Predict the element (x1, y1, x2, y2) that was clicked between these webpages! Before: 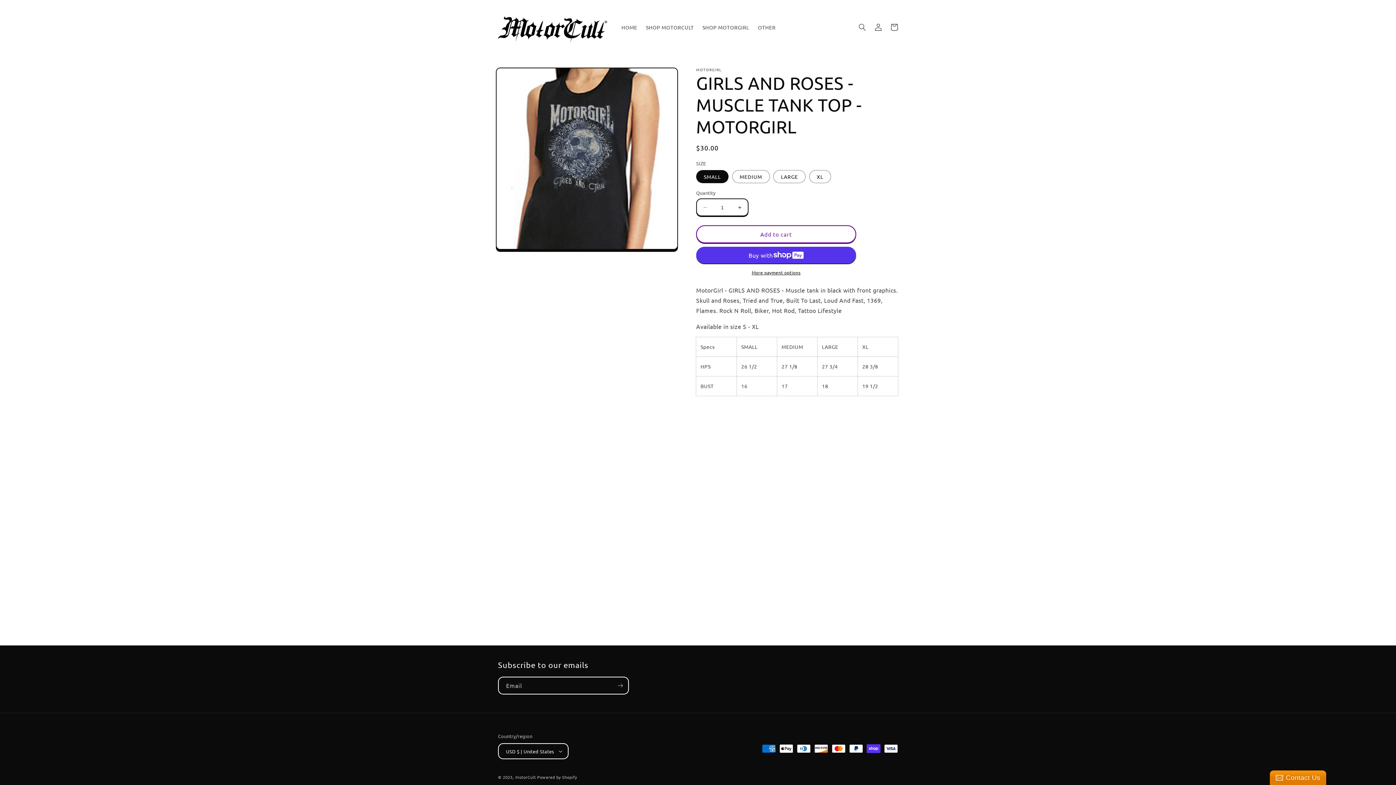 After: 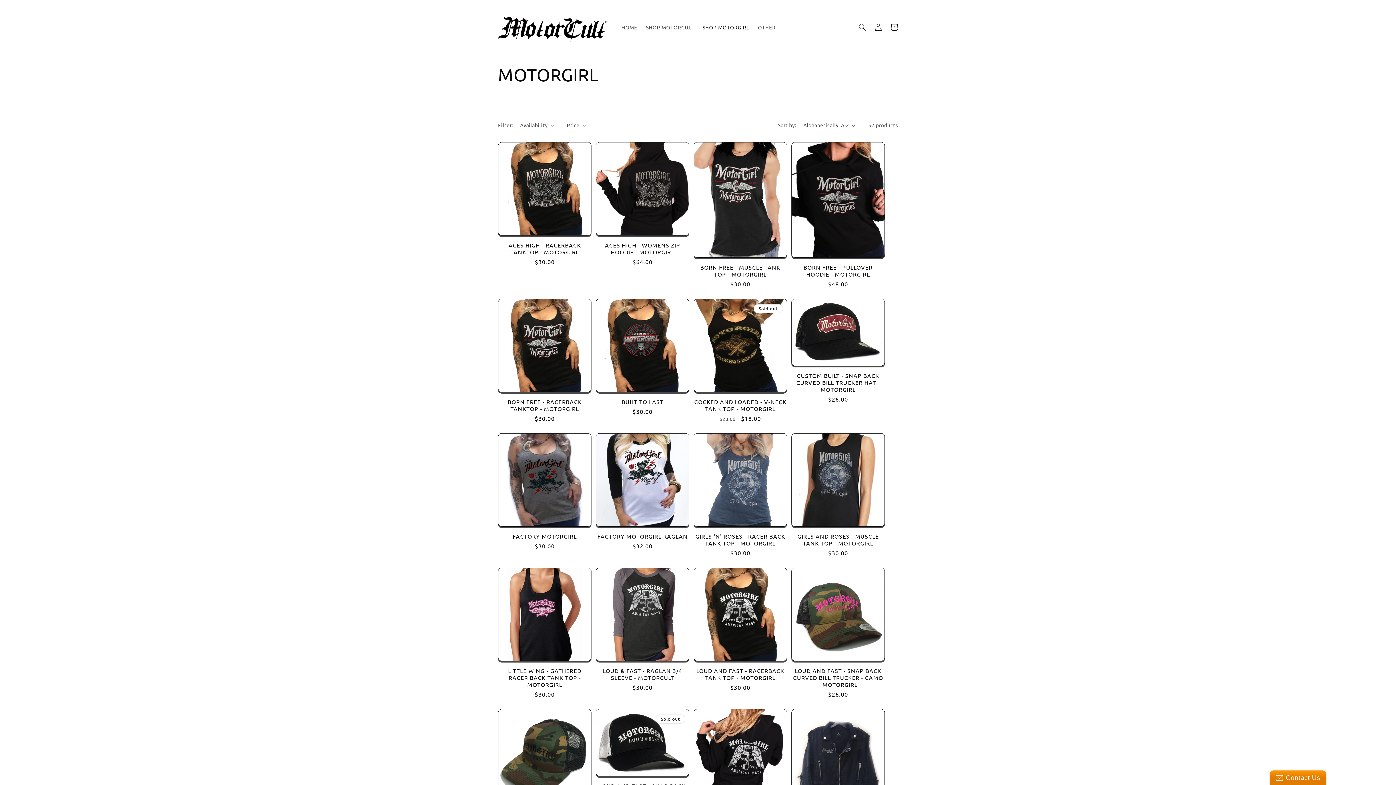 Action: bbox: (698, 19, 753, 34) label: SHOP MOTORGIRL